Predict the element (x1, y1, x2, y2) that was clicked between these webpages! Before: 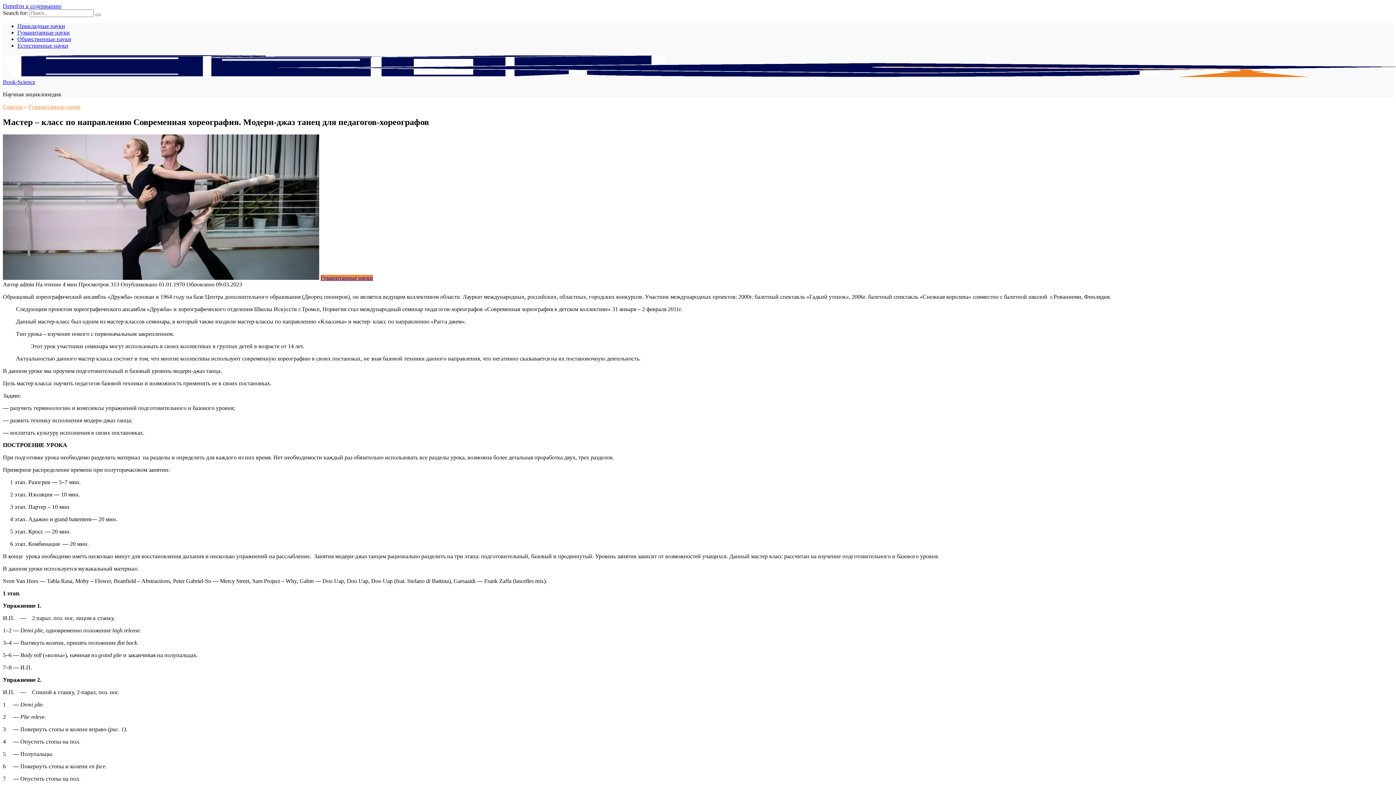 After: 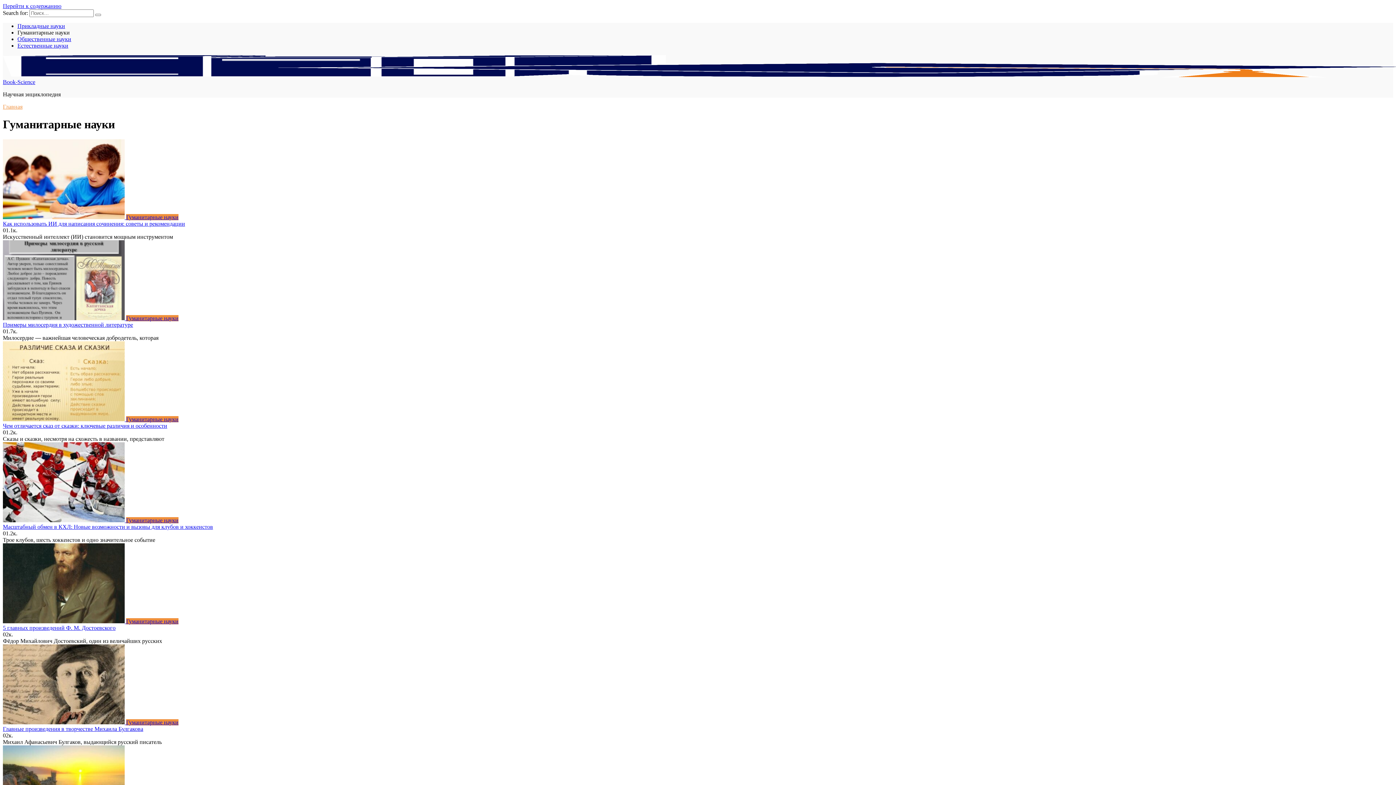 Action: bbox: (320, 274, 373, 281) label: Гуманитарные науки